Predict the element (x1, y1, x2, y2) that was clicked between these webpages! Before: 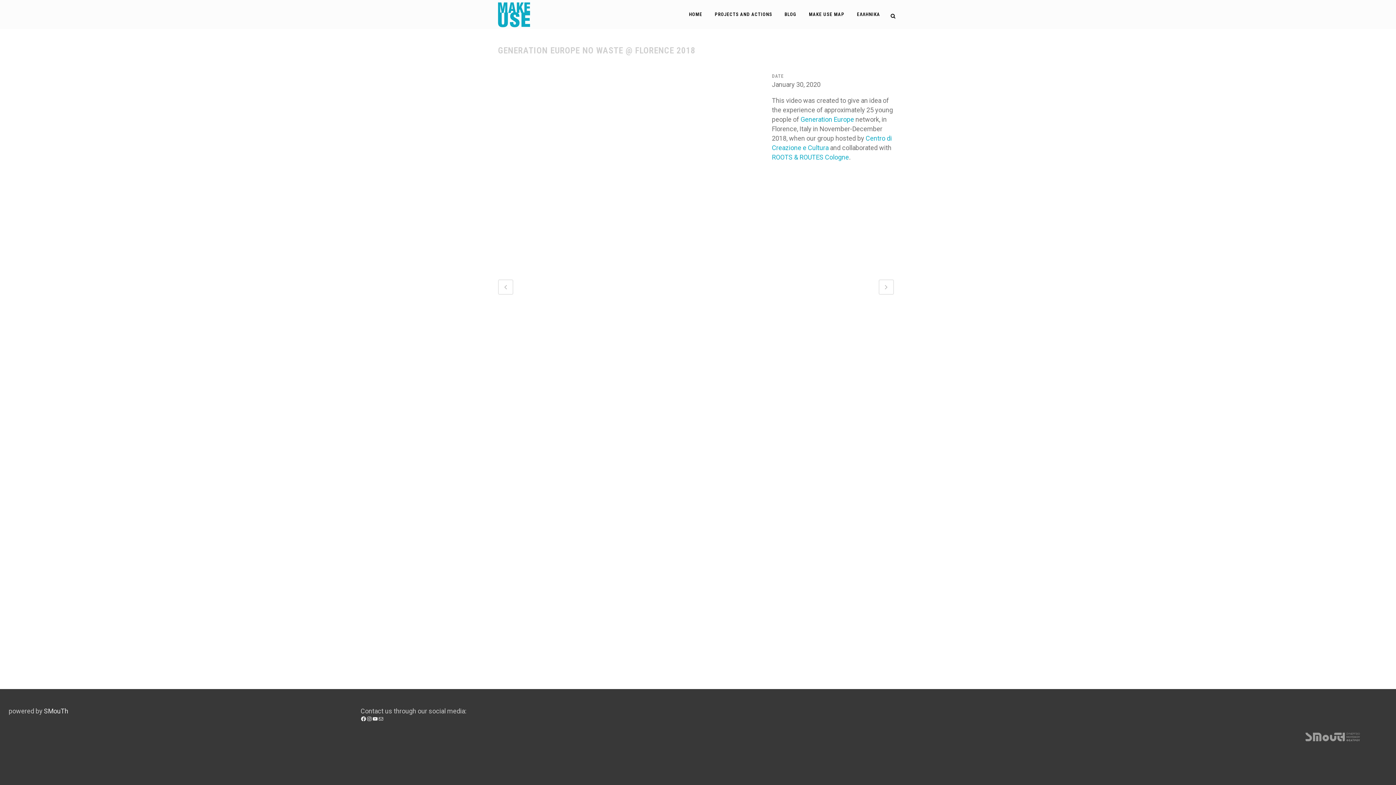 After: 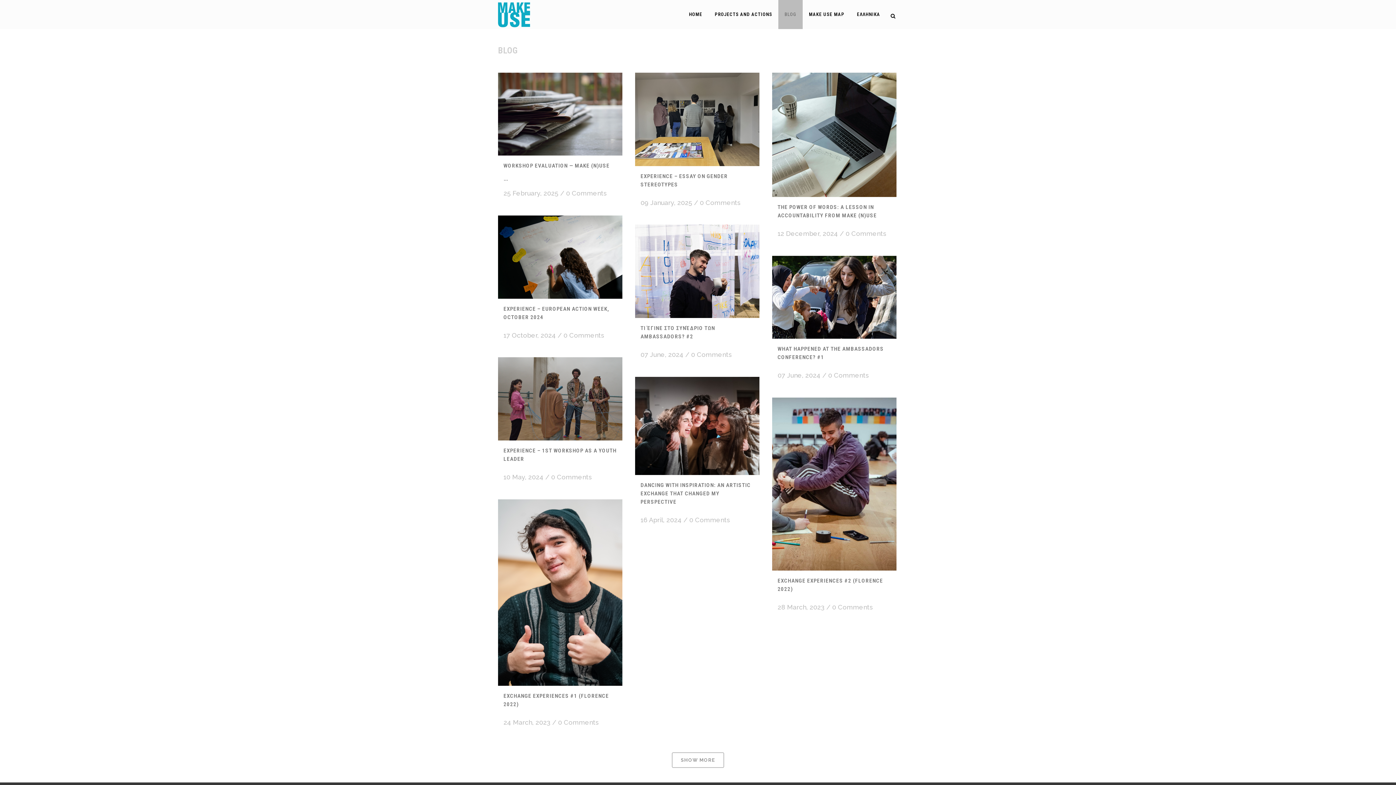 Action: label: BLOG bbox: (778, 0, 802, 29)